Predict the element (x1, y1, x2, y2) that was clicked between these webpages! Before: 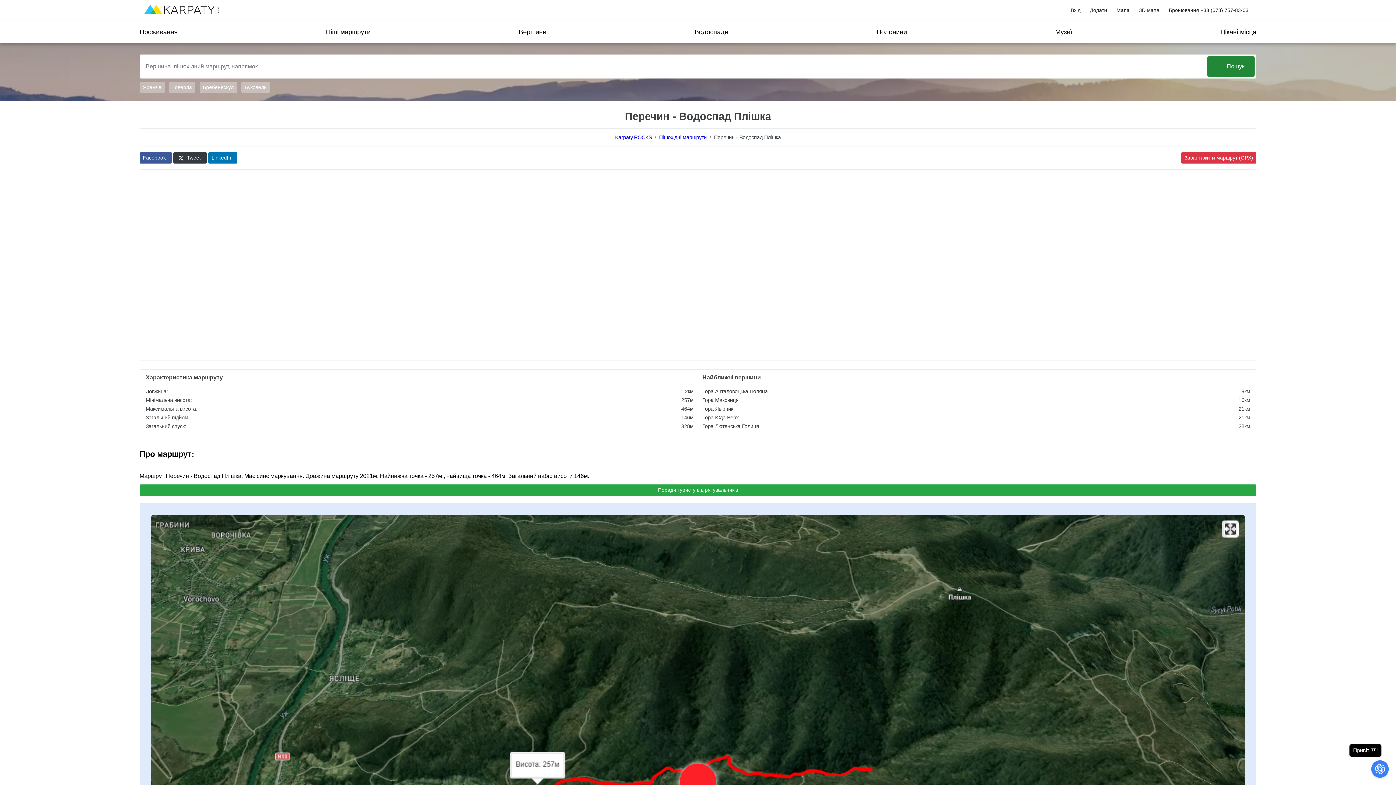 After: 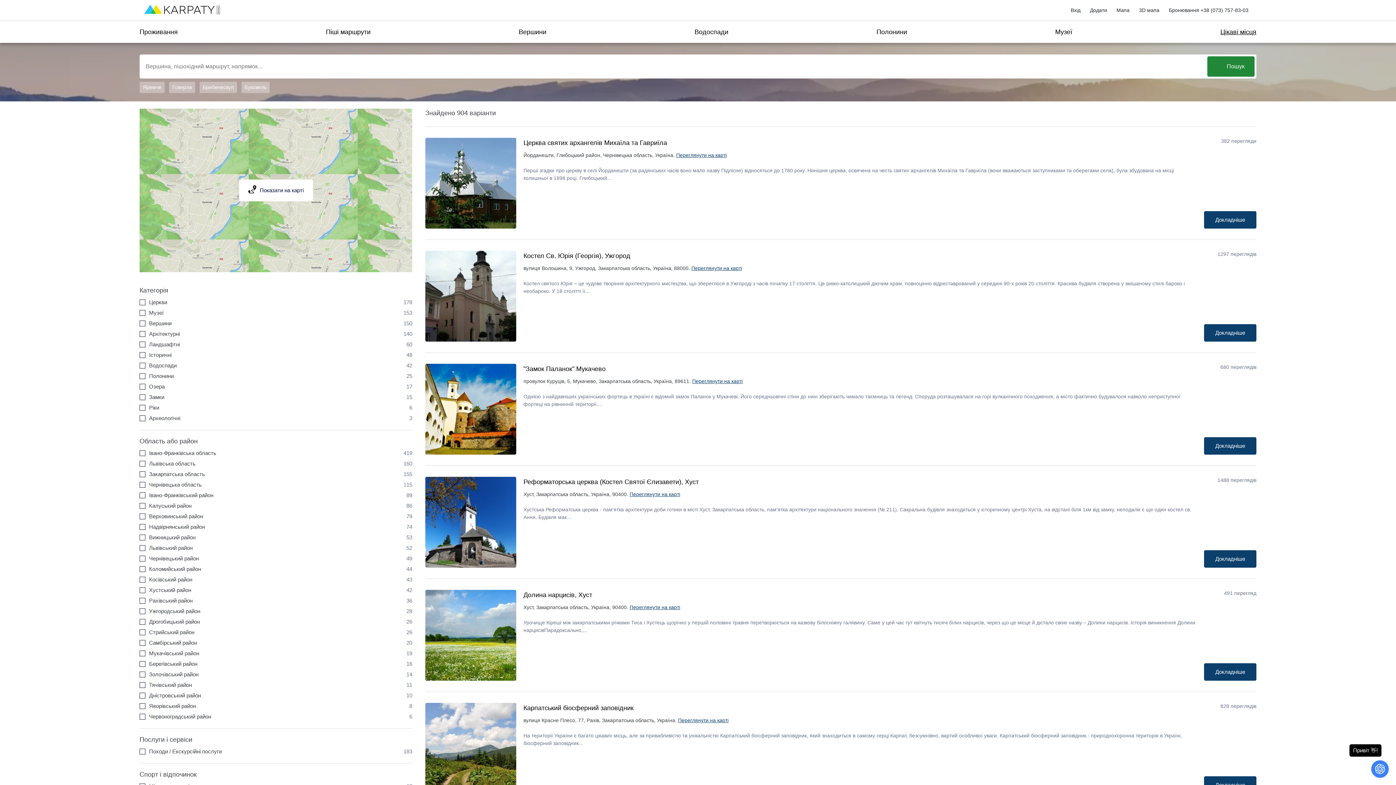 Action: bbox: (1220, 24, 1256, 39) label: Цікаві місця